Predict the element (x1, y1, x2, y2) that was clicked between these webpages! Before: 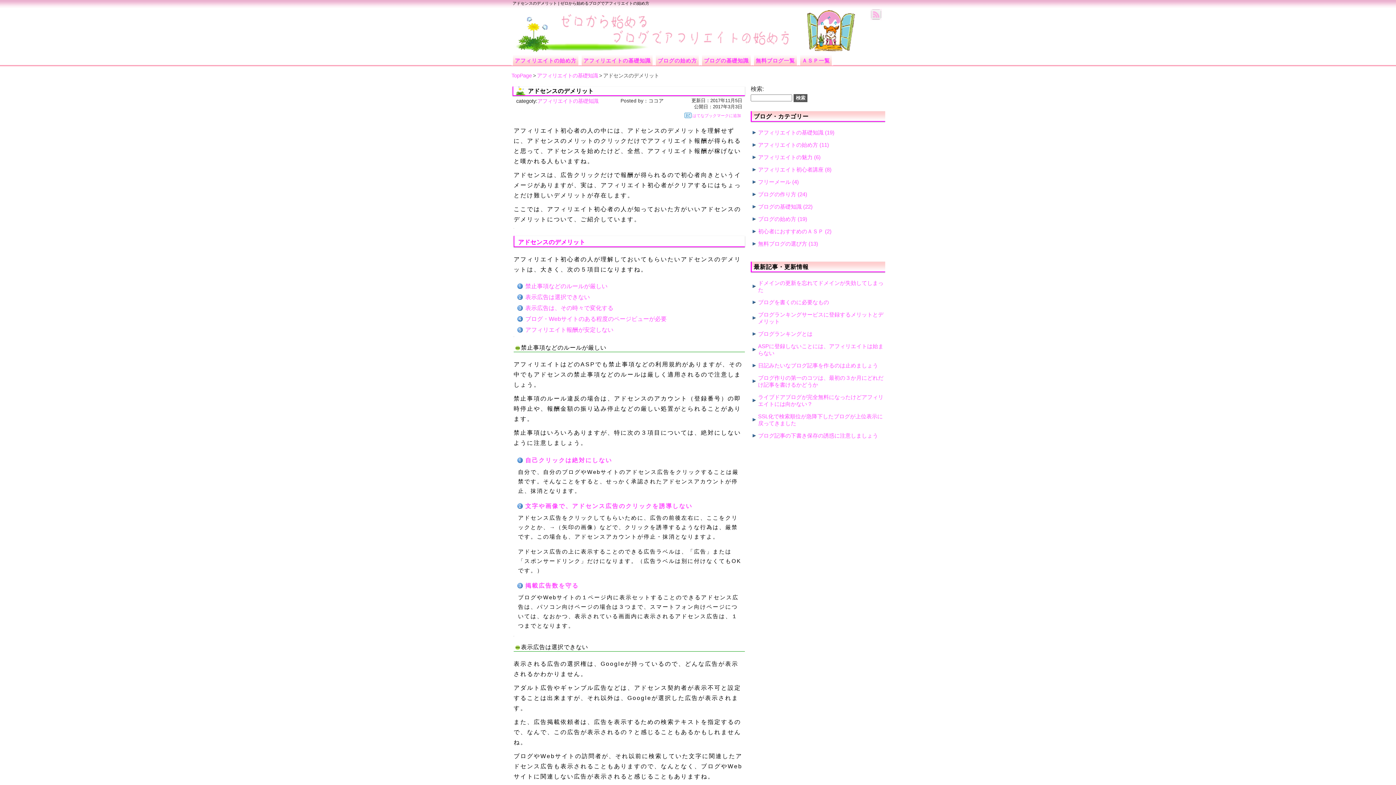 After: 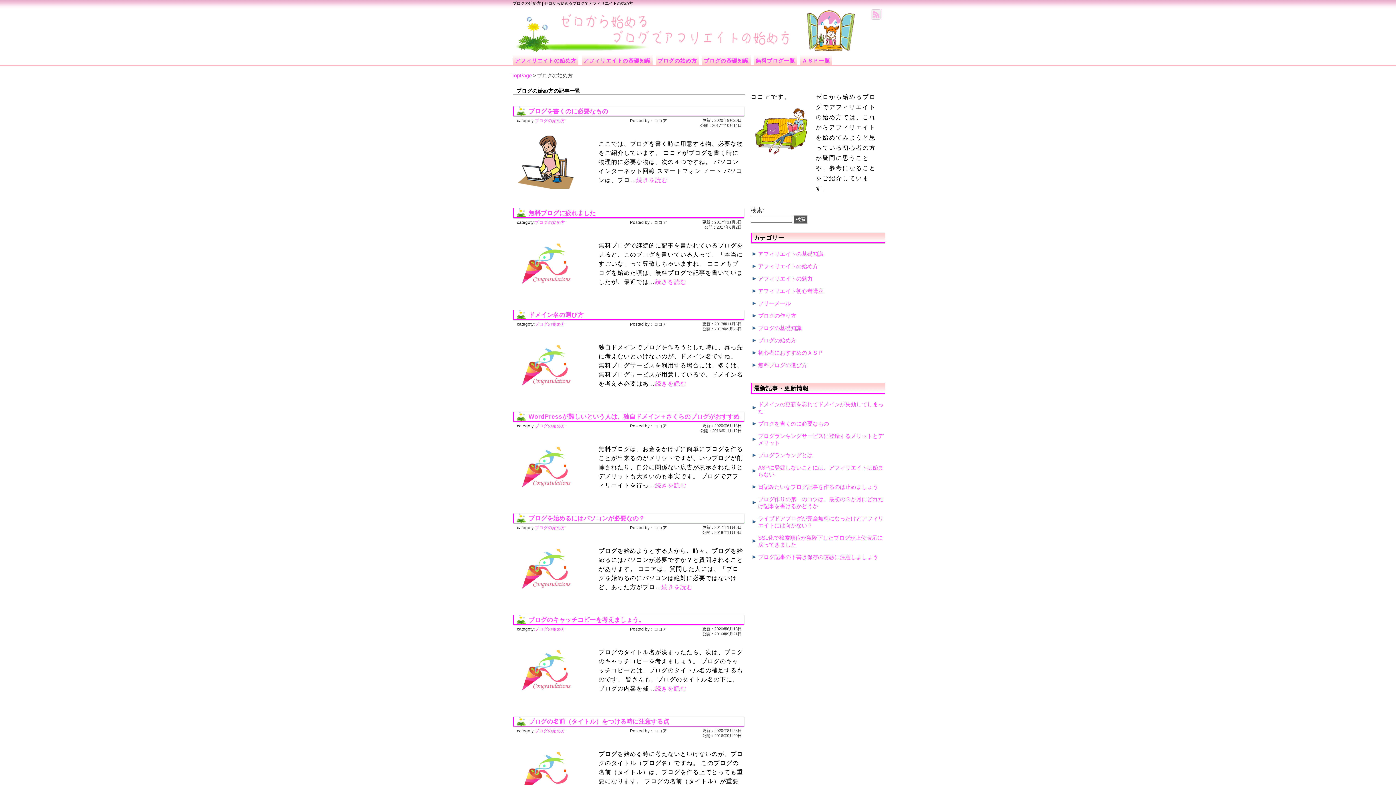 Action: bbox: (758, 216, 796, 222) label: ブログの始め方